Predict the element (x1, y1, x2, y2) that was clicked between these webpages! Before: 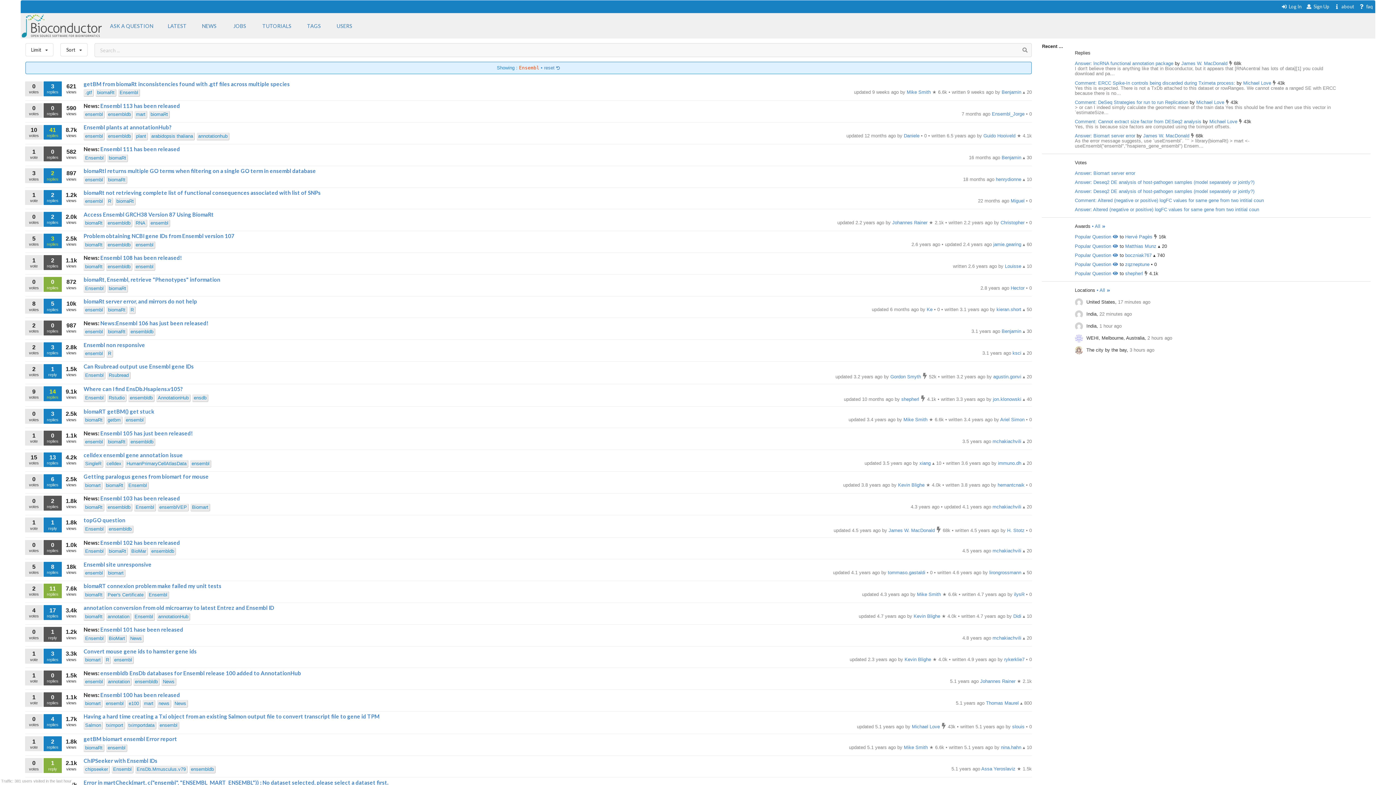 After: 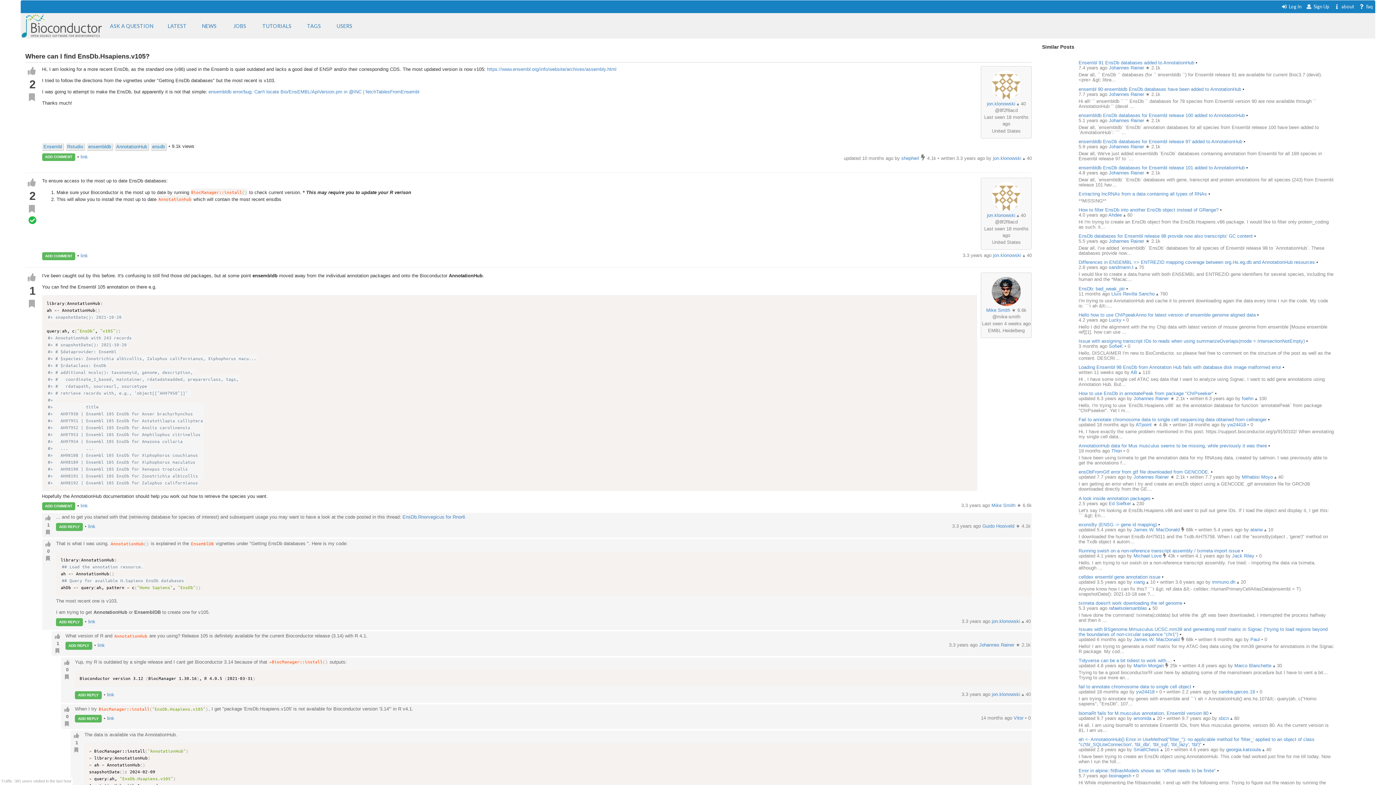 Action: label: Where can I find EnsDb.Hsapiens.v105? bbox: (83, 385, 182, 392)